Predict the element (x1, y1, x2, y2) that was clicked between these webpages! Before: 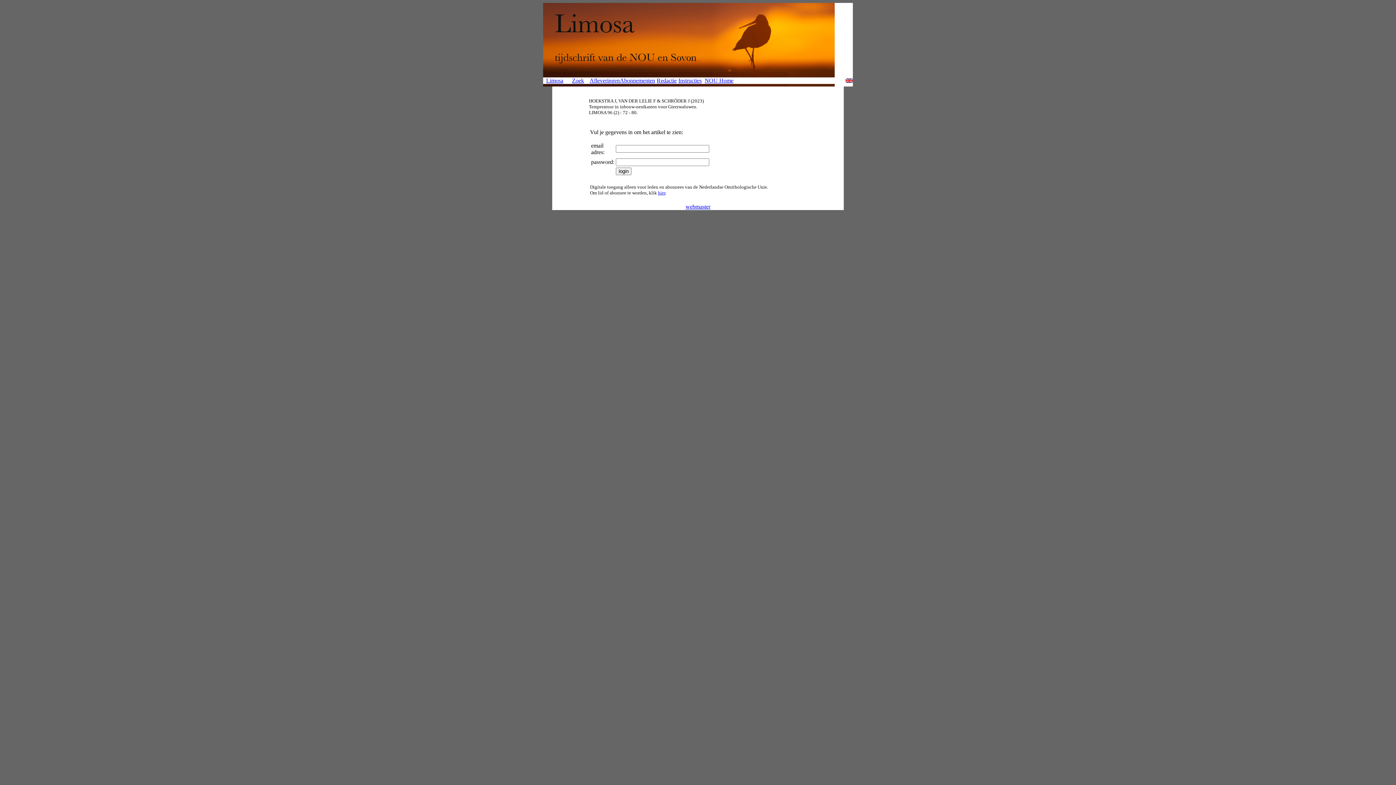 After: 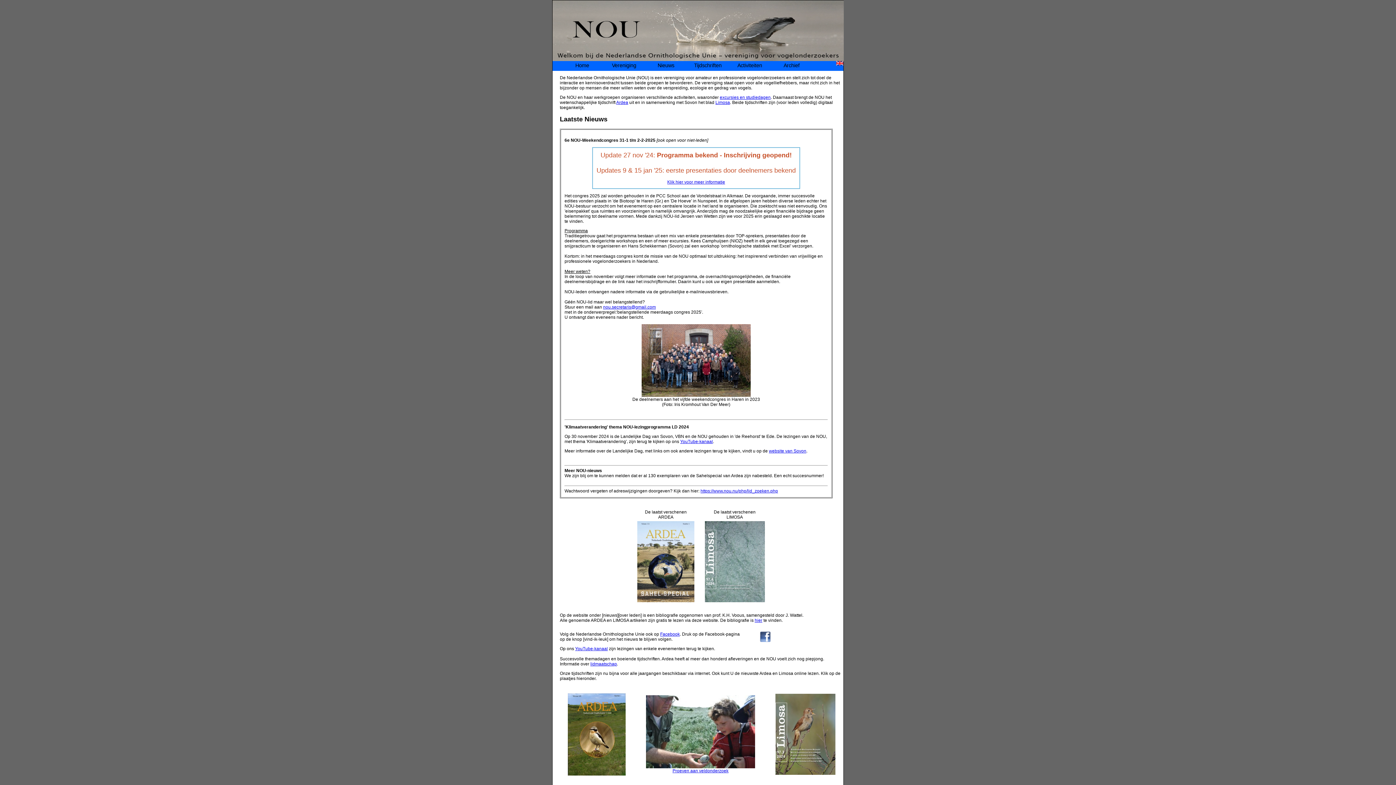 Action: bbox: (704, 77, 733, 83) label: NOU Home